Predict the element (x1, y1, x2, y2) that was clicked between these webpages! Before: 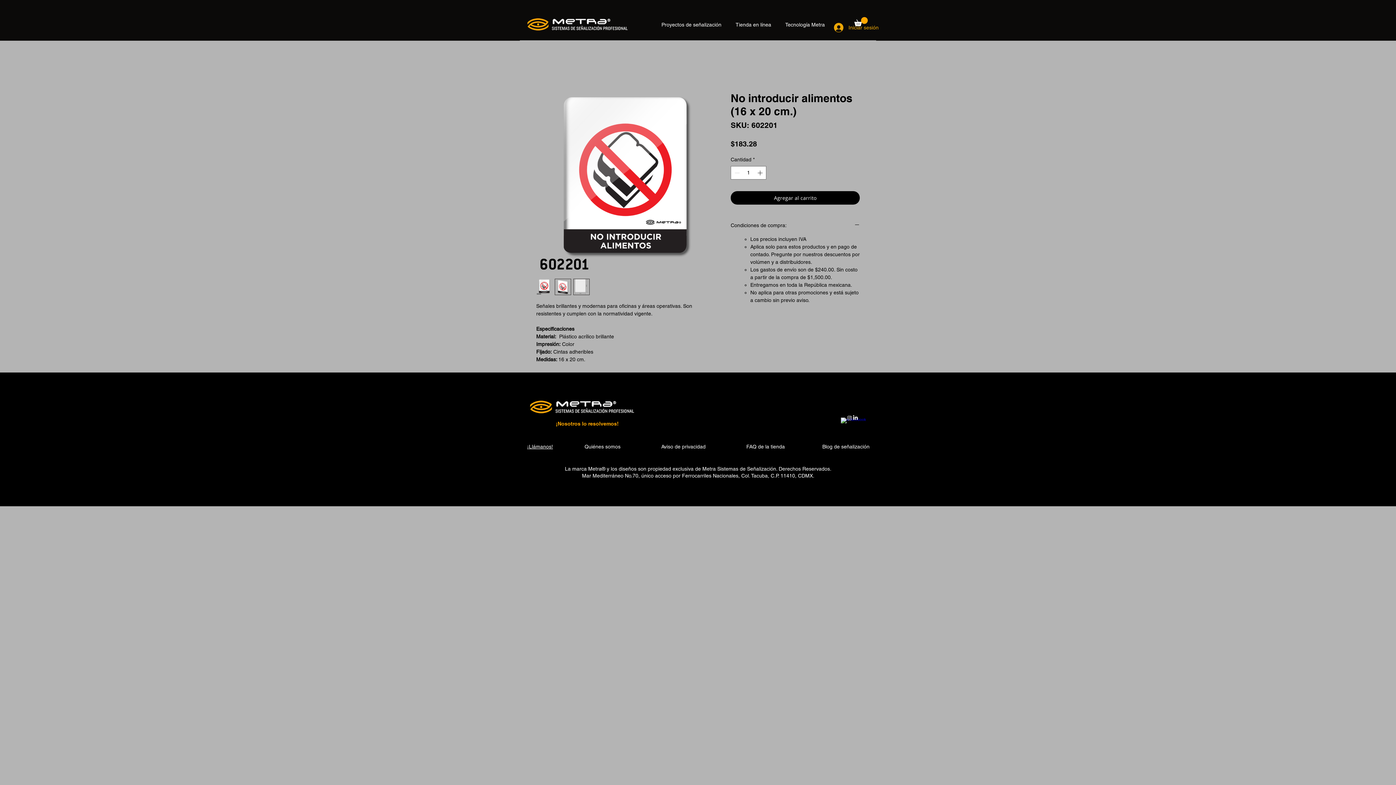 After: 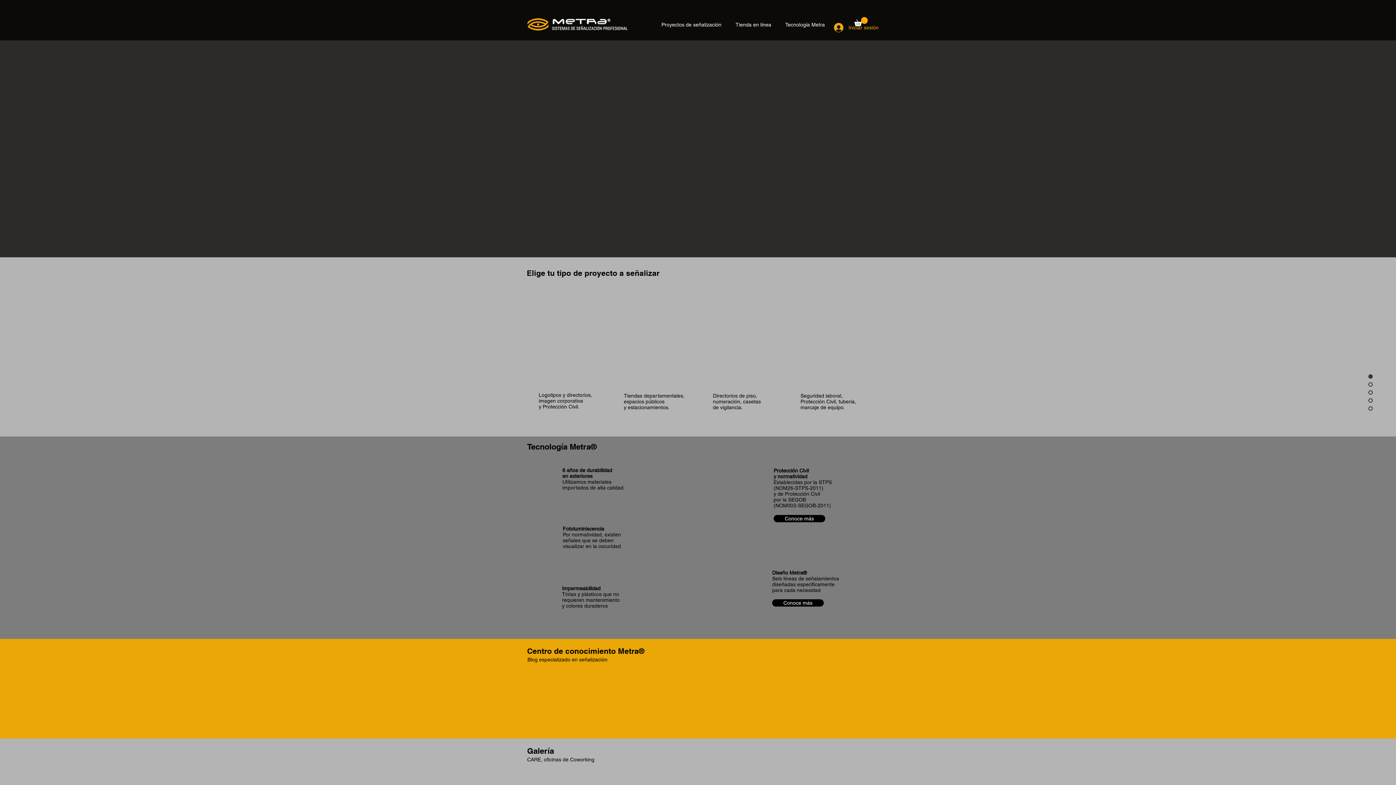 Action: bbox: (525, 14, 630, 34)